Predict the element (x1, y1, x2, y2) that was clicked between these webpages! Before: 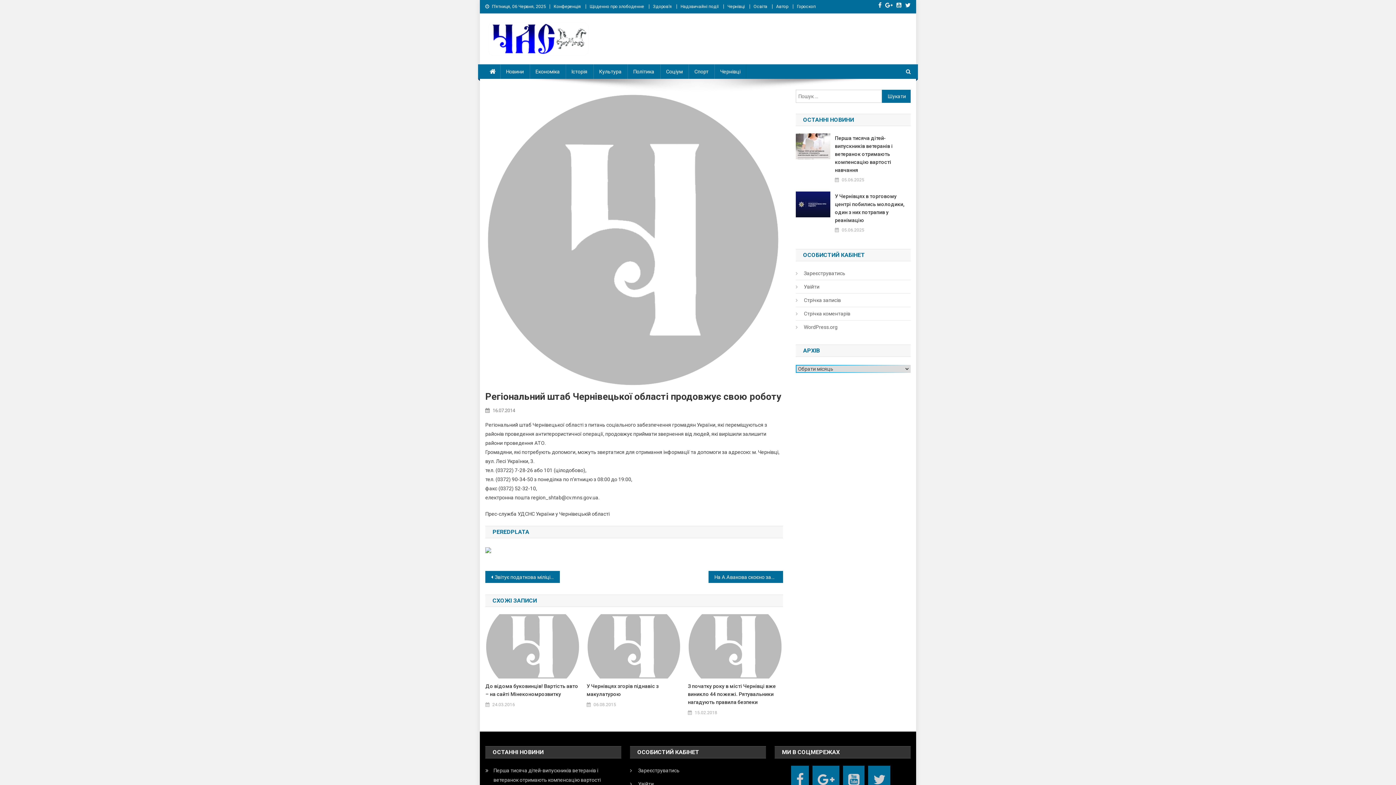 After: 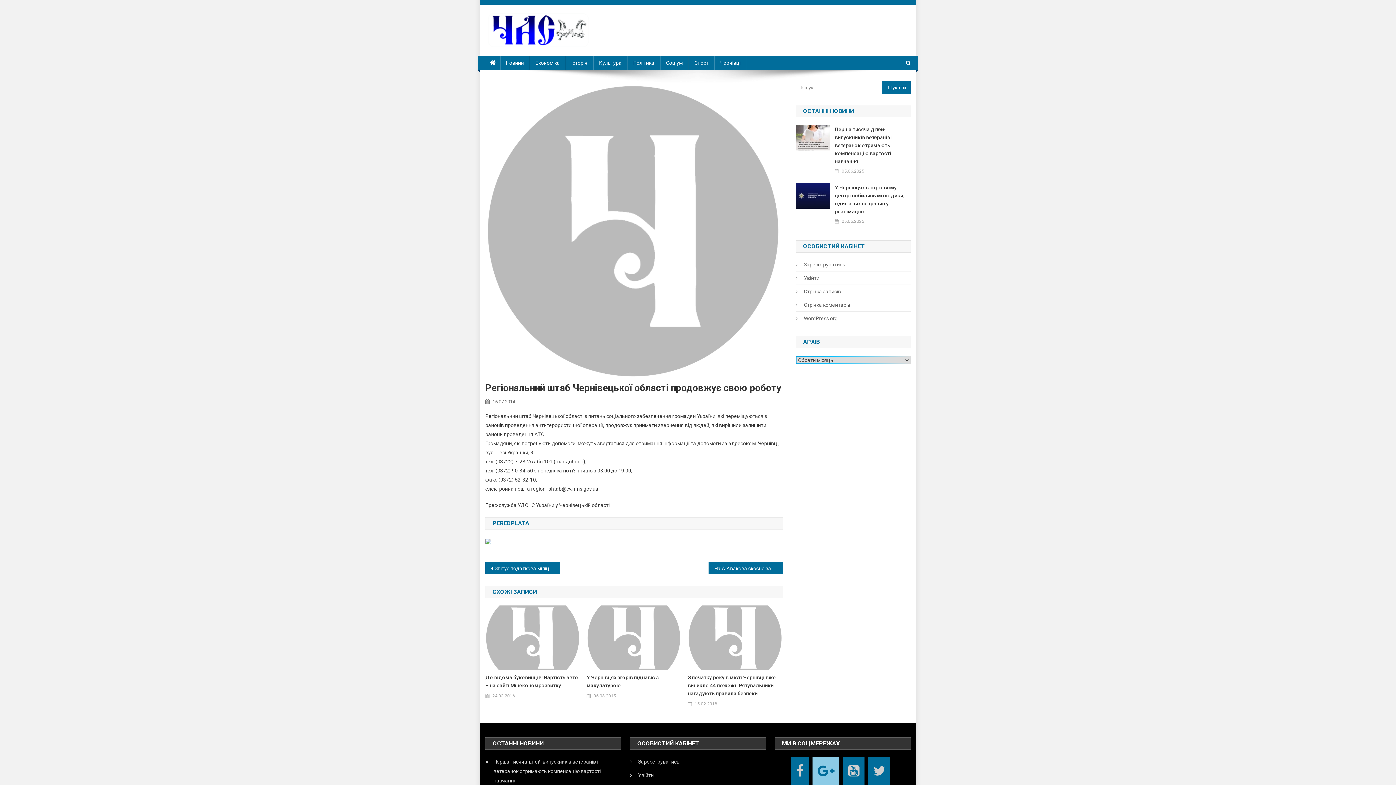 Action: bbox: (812, 766, 839, 794)